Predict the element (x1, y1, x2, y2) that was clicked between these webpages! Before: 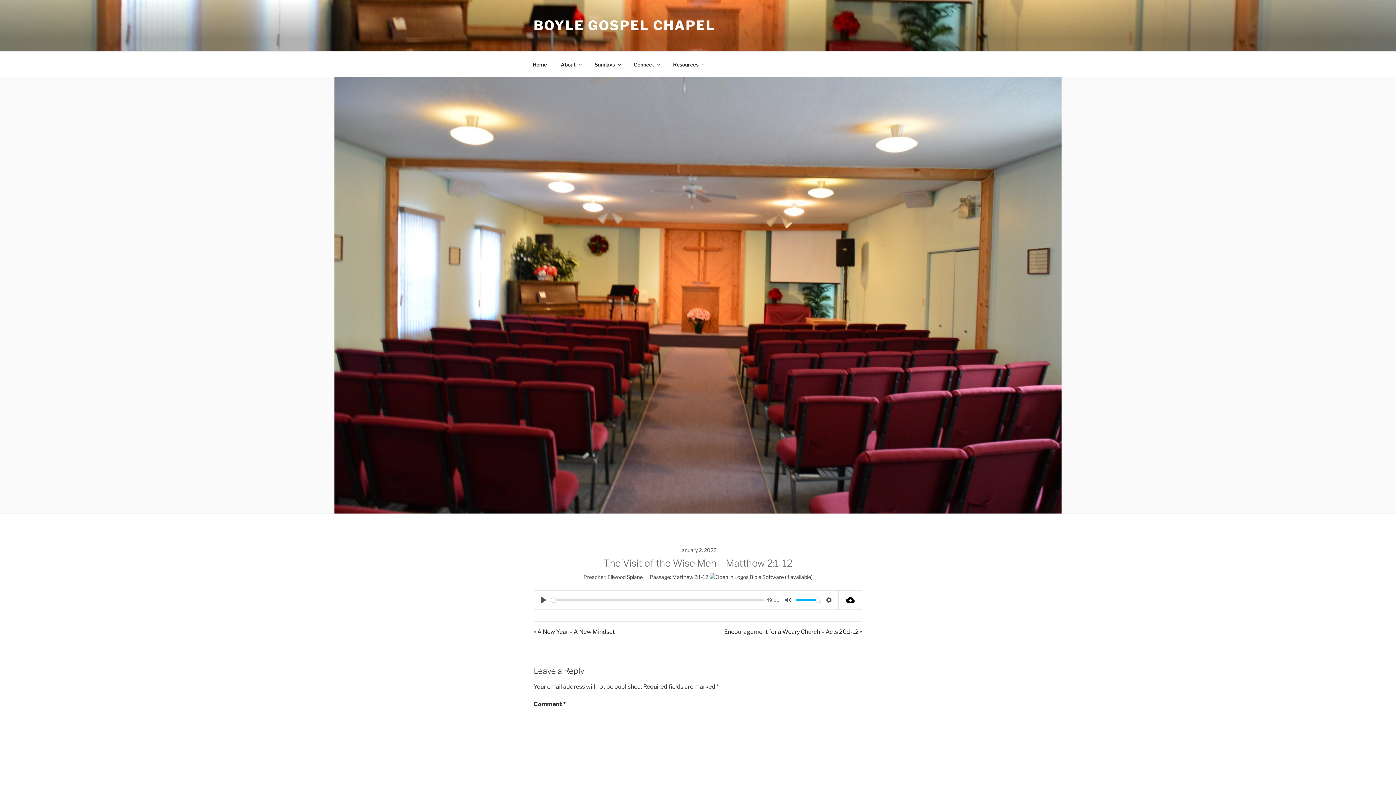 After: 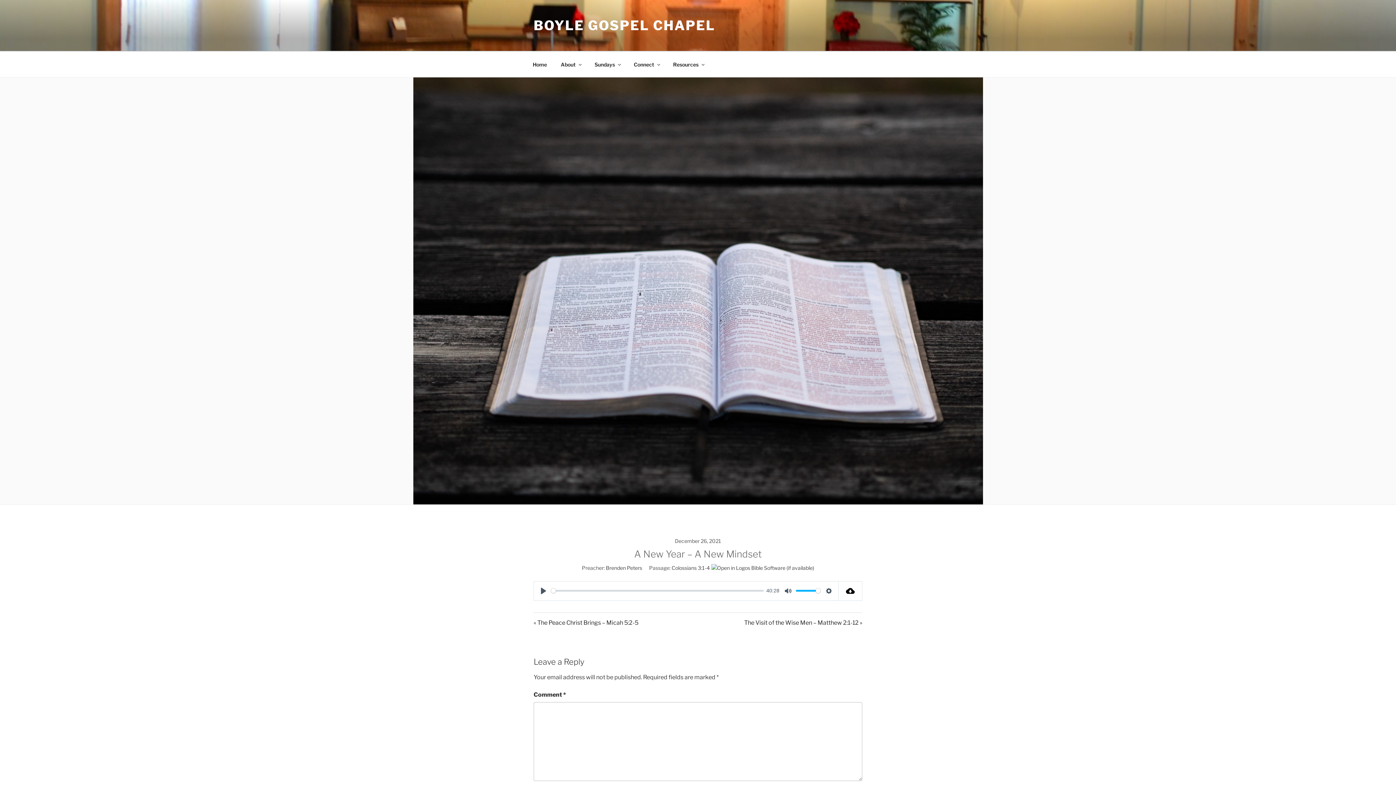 Action: label: « A New Year – A New Mindset bbox: (533, 628, 698, 636)